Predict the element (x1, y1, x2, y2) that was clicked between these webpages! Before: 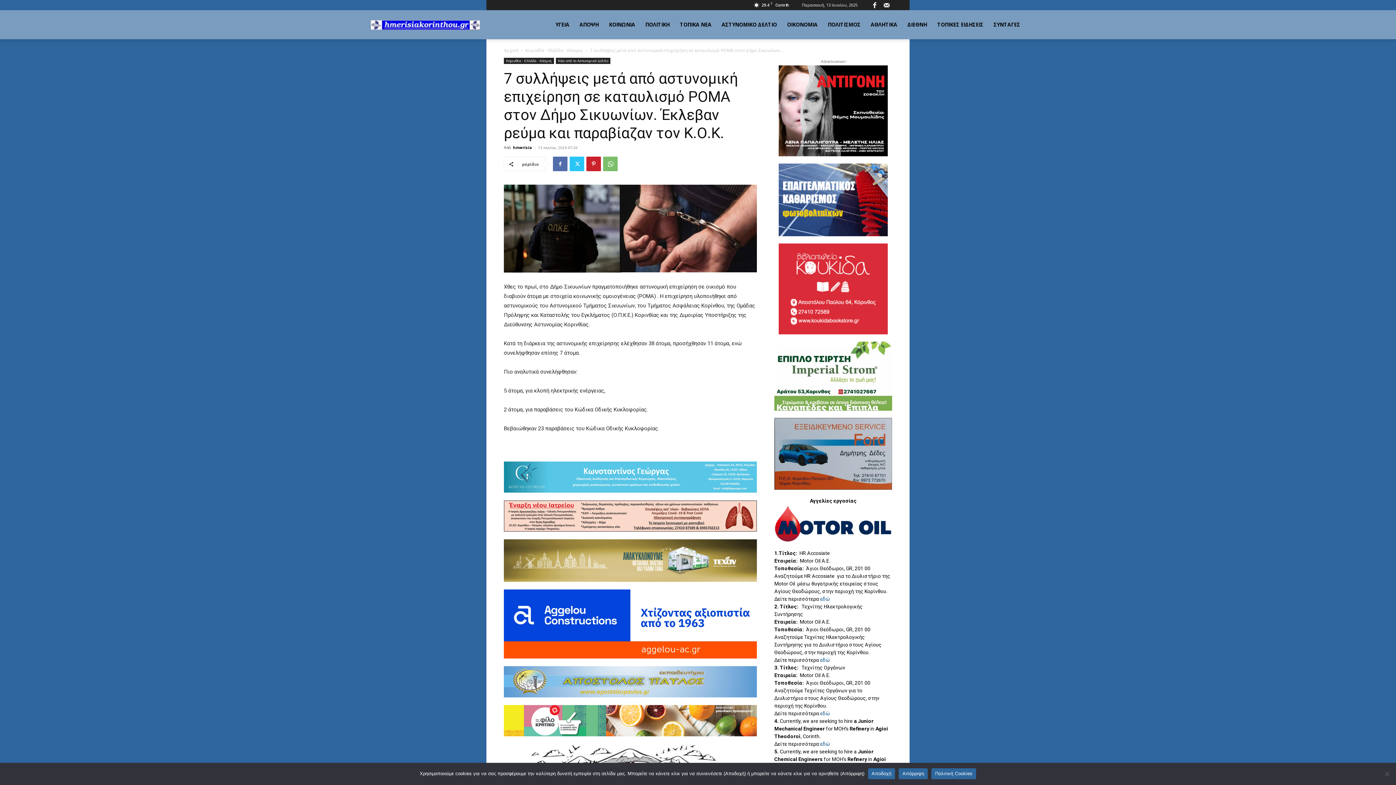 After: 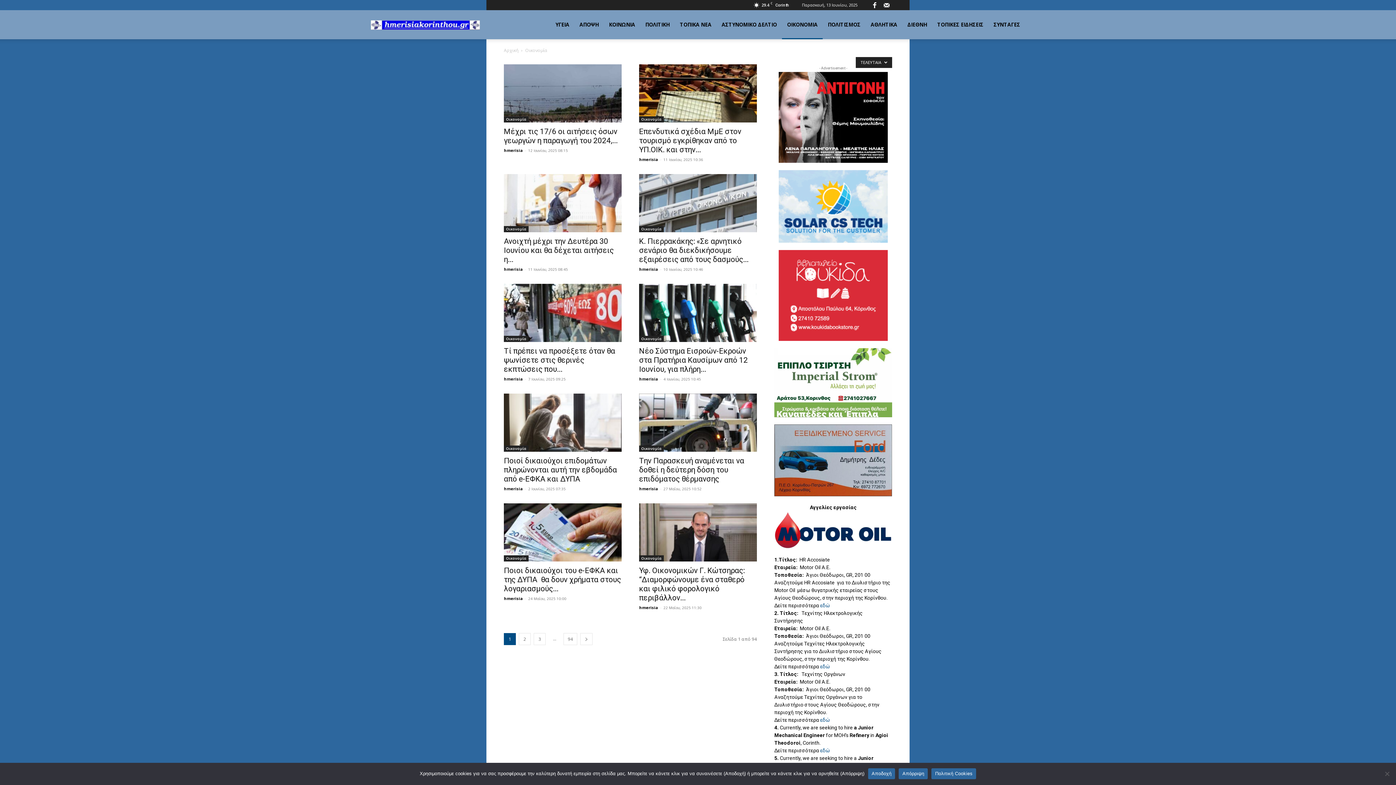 Action: bbox: (782, 10, 822, 39) label: ΟΙΚΟΝΟΜΙΑ